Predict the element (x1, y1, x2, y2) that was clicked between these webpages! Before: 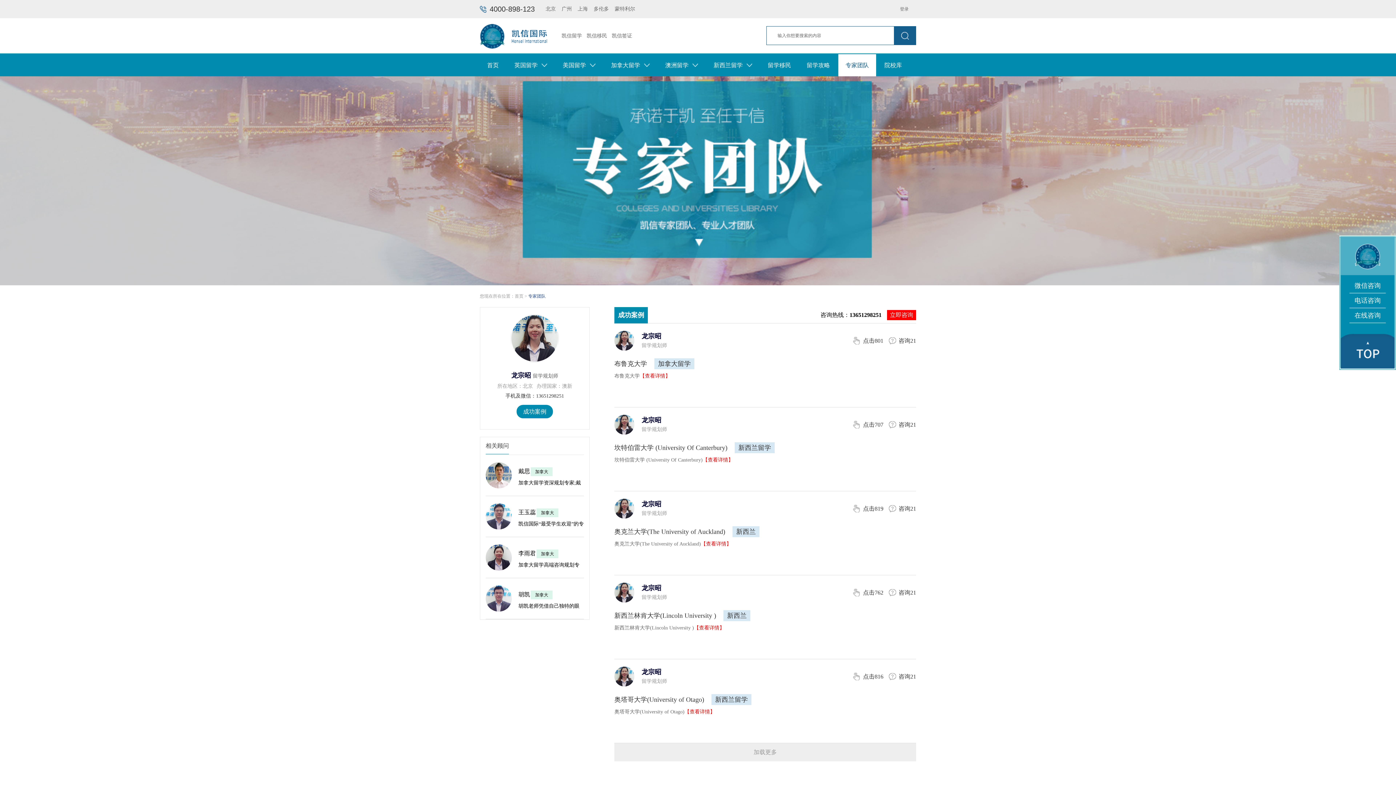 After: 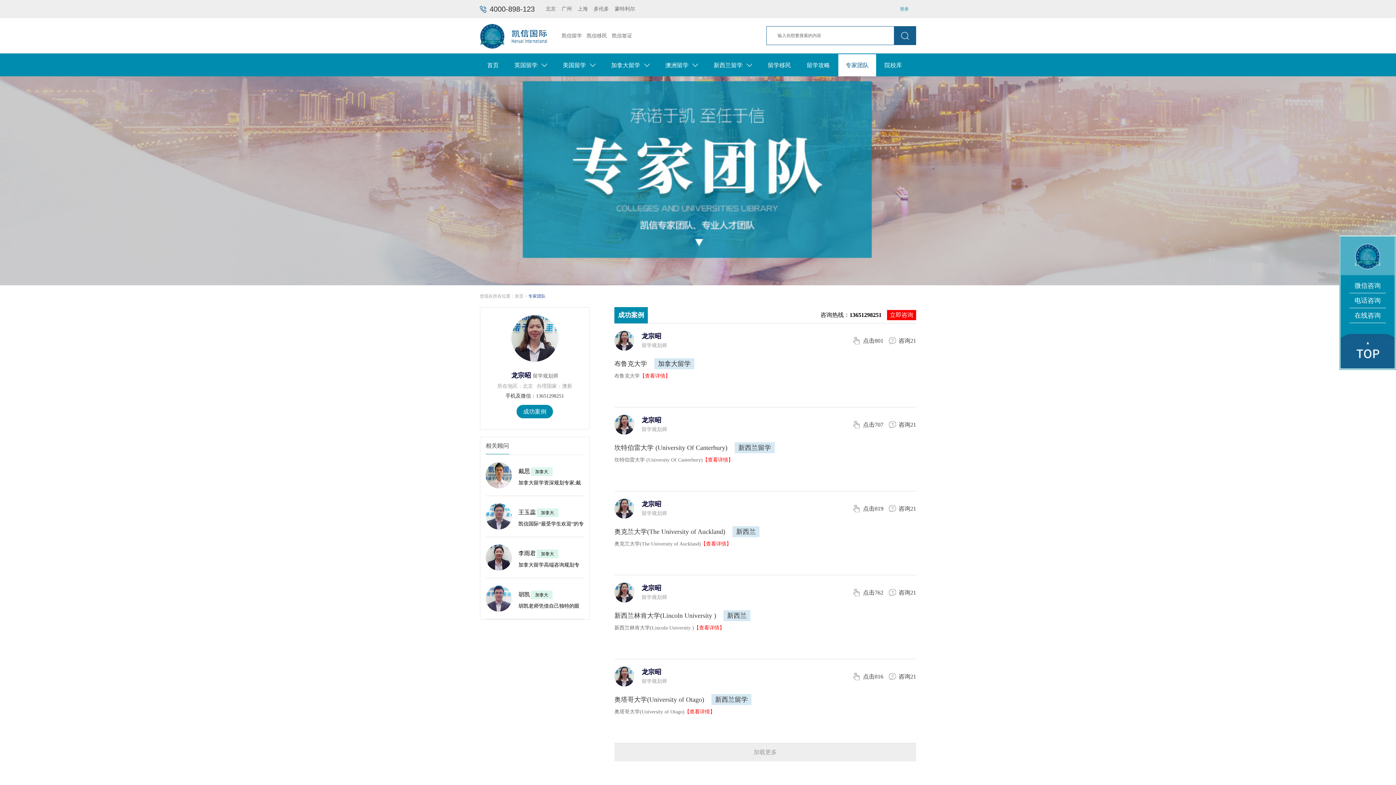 Action: bbox: (892, 0, 916, 18) label: 登录